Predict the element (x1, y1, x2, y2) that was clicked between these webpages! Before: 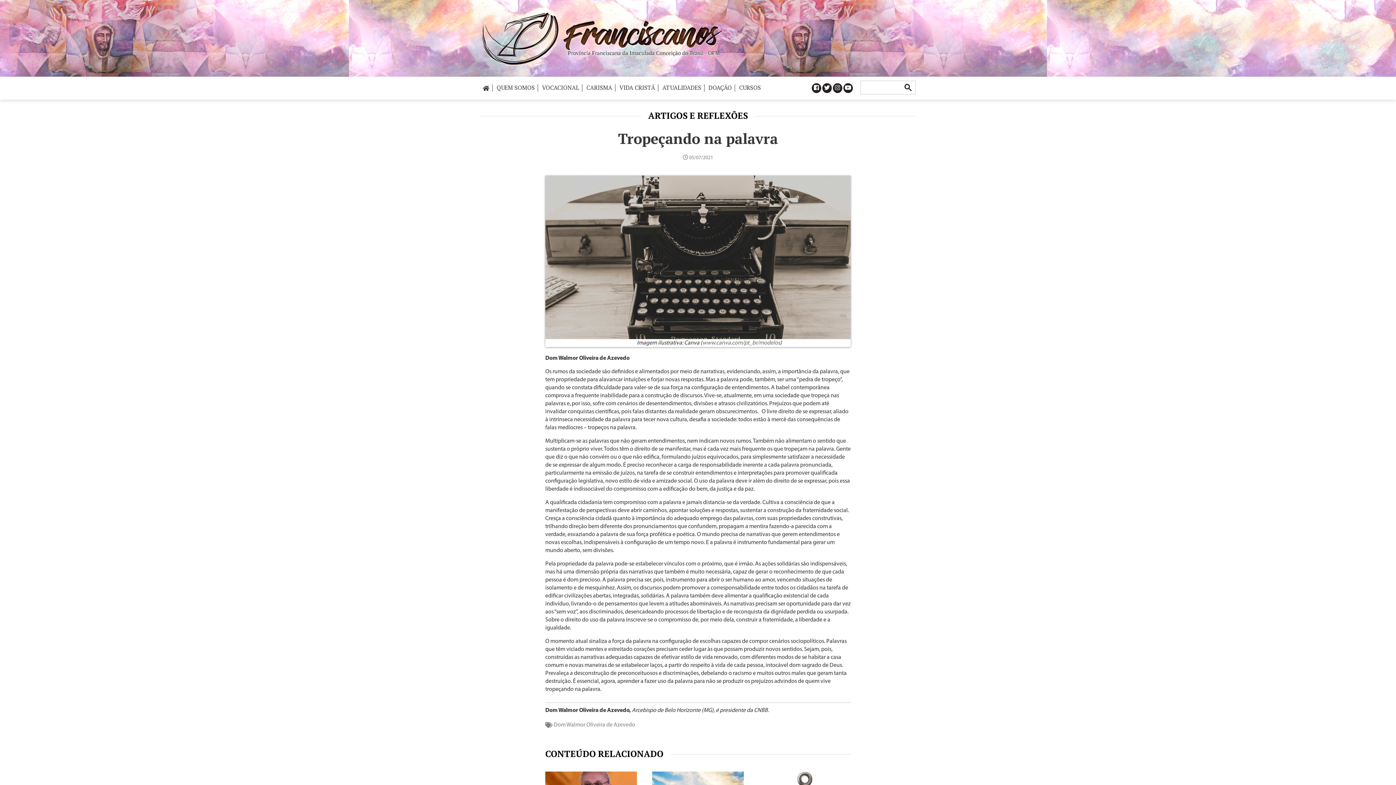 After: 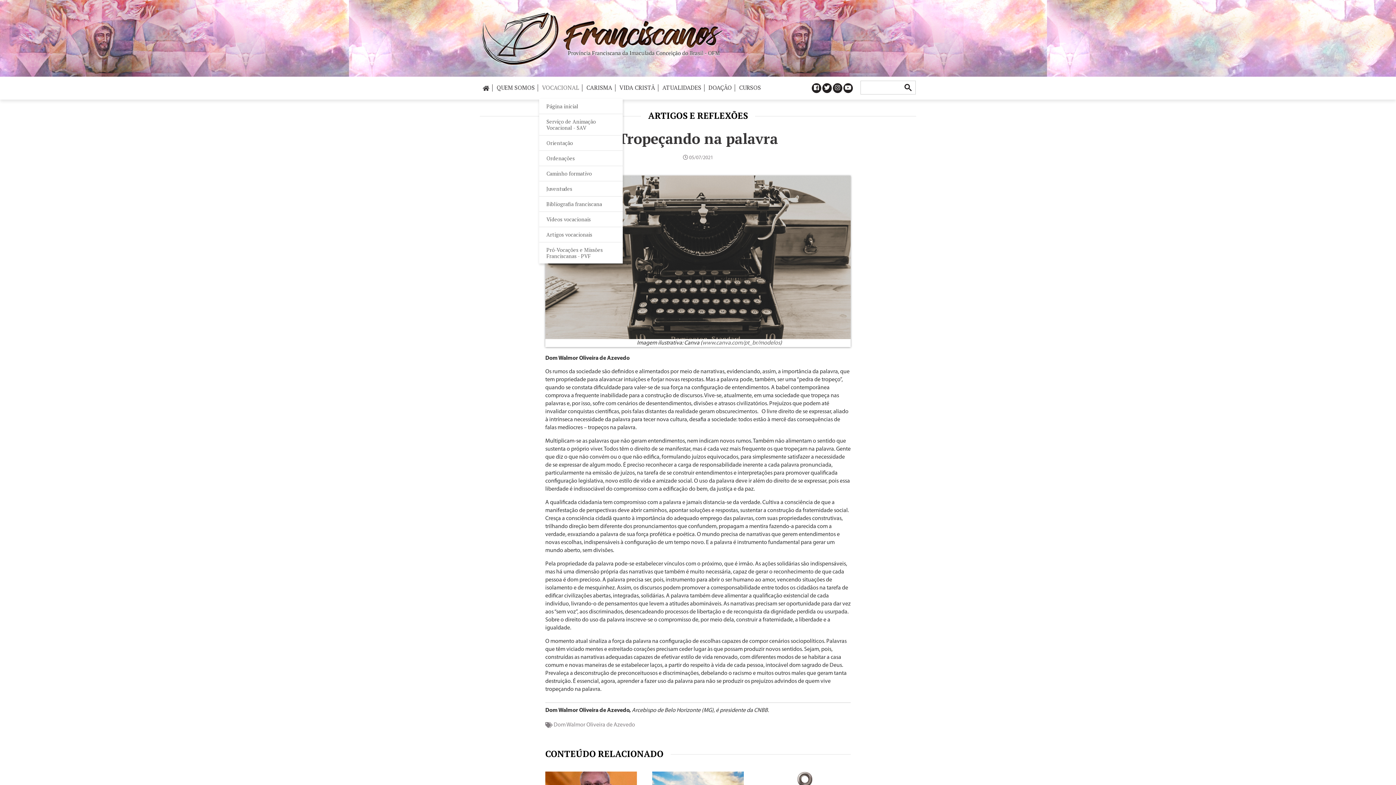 Action: label: VOCACIONAL bbox: (539, 76, 582, 98)